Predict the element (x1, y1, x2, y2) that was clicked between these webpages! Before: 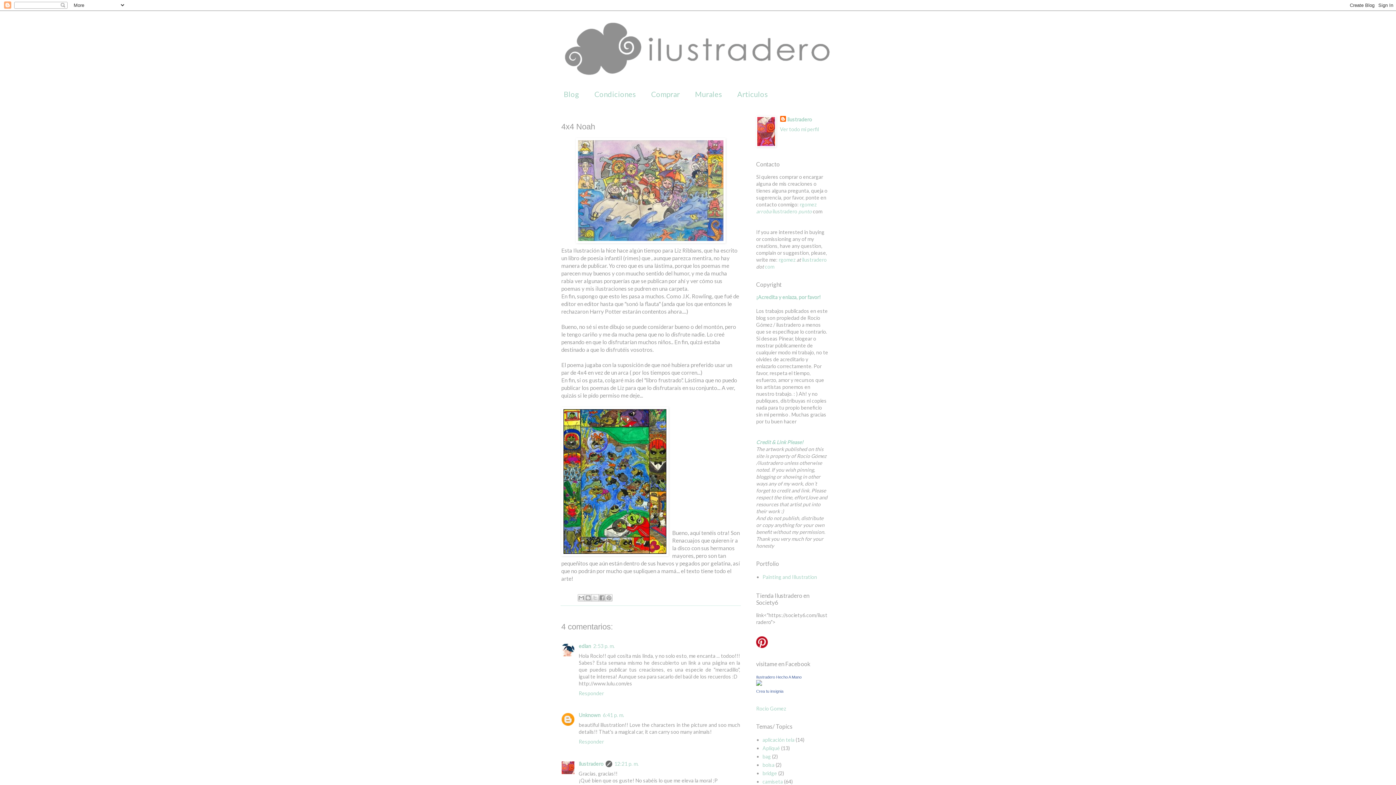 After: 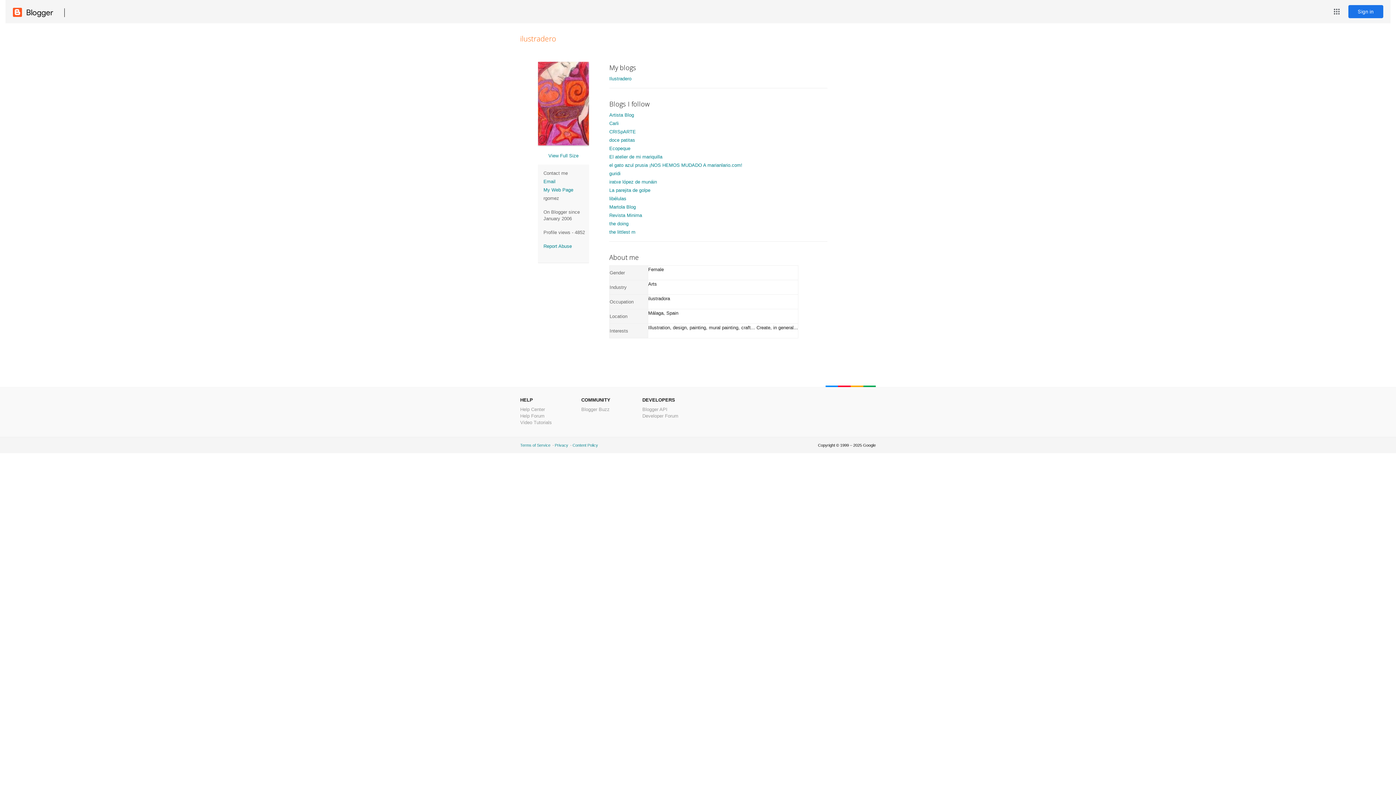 Action: bbox: (780, 126, 819, 132) label: Ver todo mi perfil